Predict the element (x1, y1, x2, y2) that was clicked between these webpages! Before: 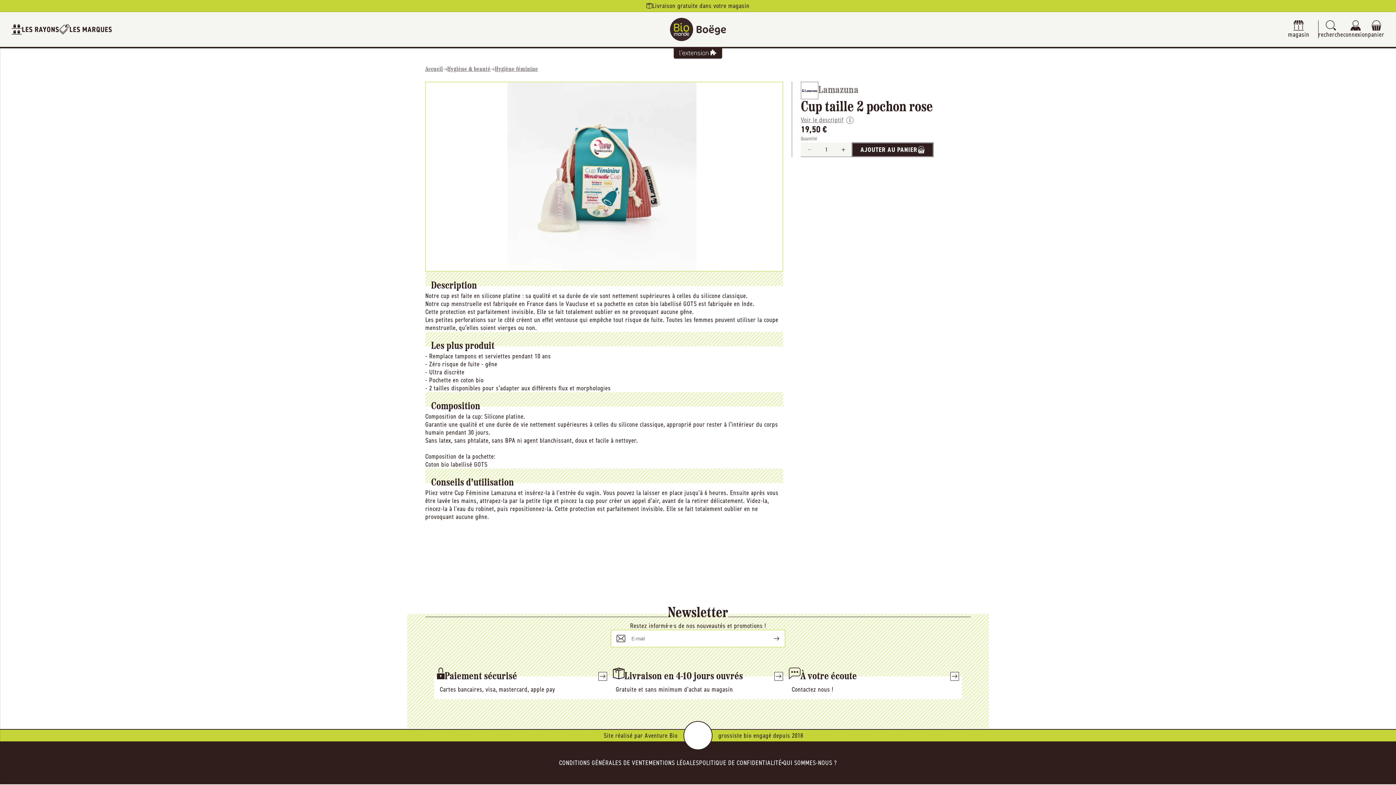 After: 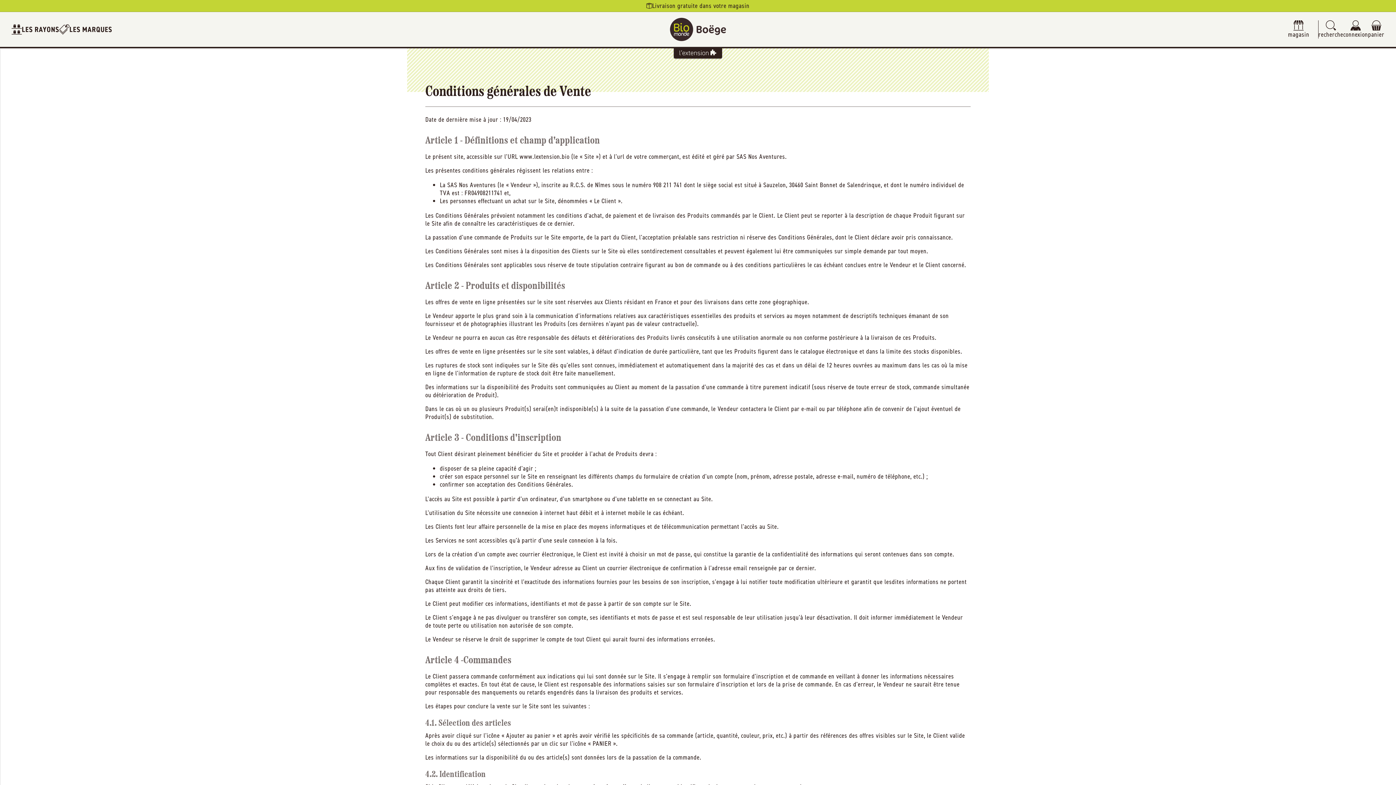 Action: bbox: (559, 758, 648, 767) label: CONDITIONS GÉNÉRALES DE VENTE